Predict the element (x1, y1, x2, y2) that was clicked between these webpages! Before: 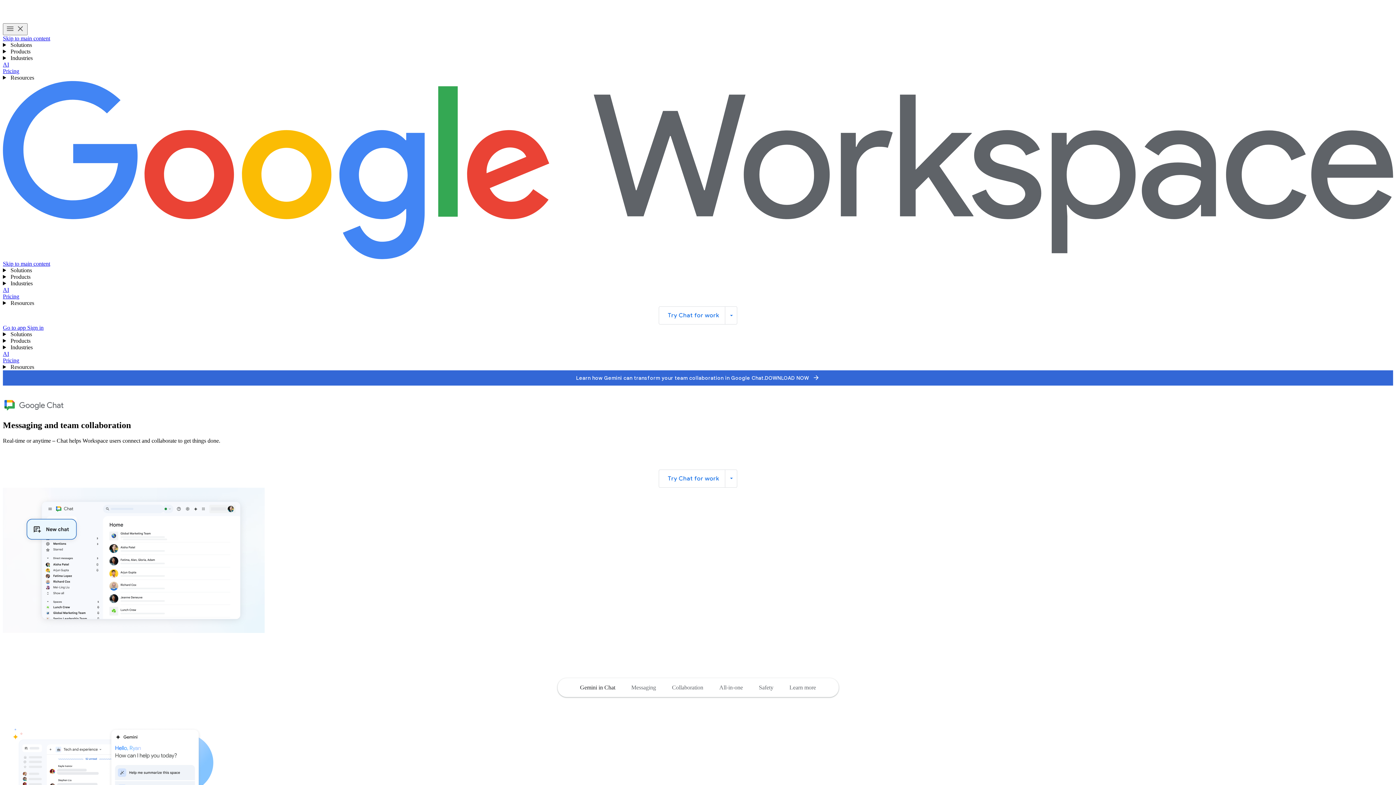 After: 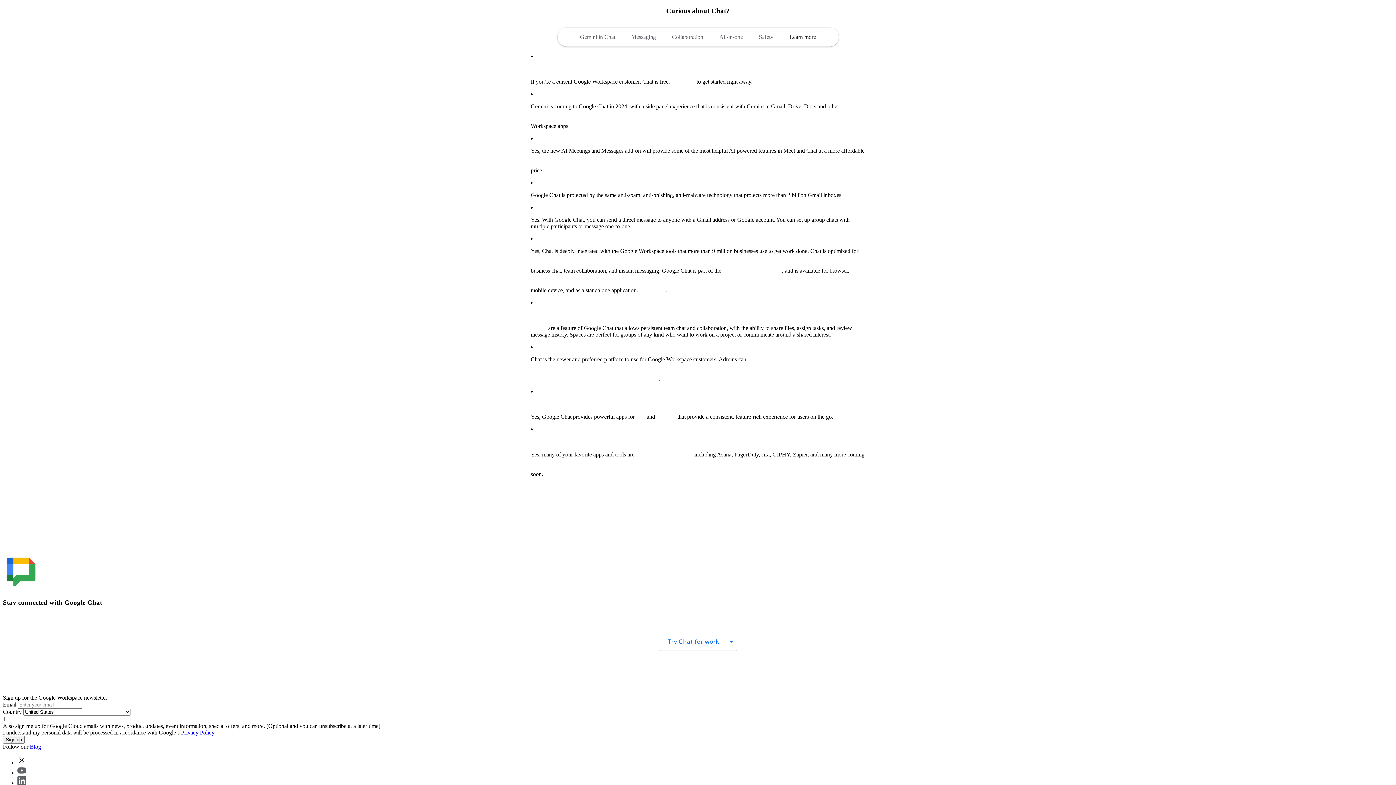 Action: bbox: (781, 679, 824, 695) label: Jump to the FAQ section of the page